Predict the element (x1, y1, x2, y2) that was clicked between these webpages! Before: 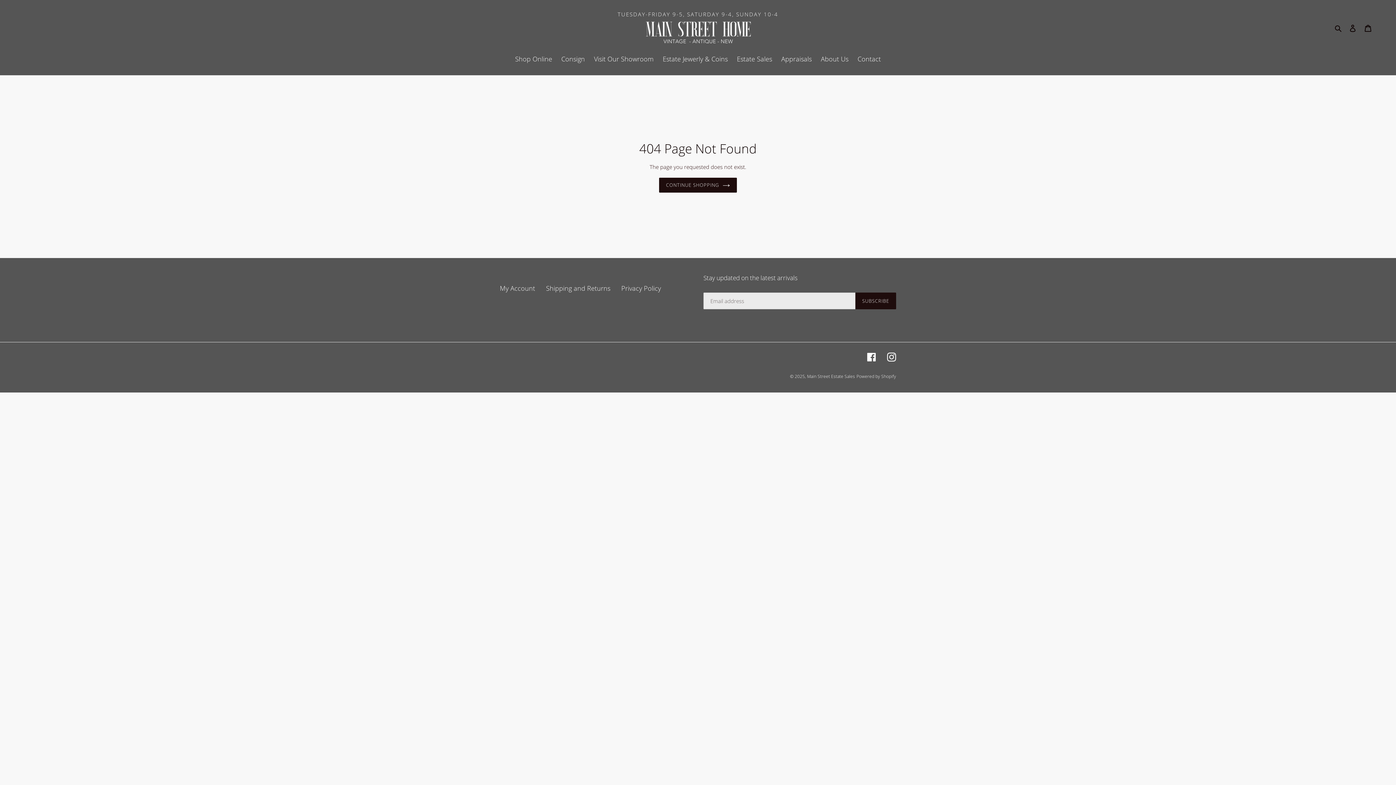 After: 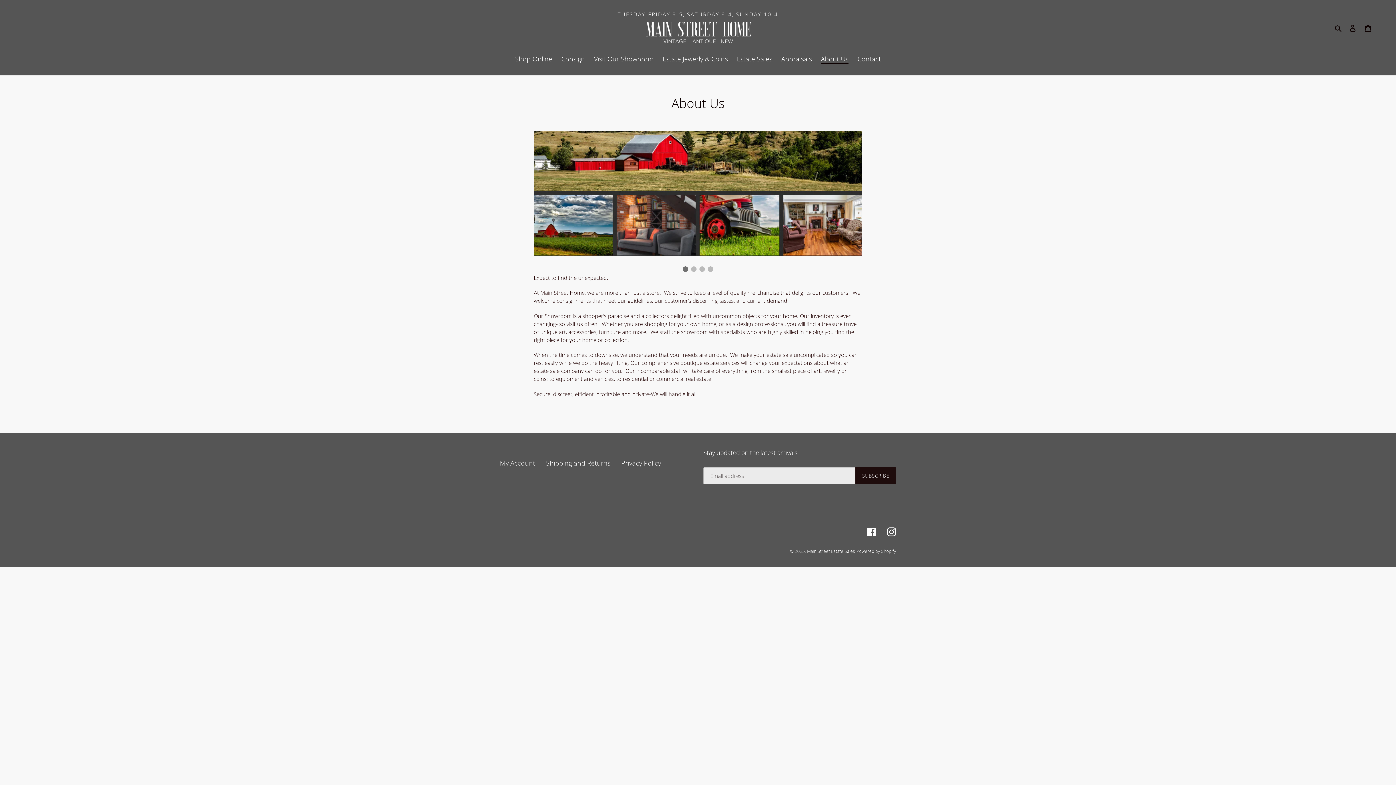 Action: label: About Us bbox: (817, 54, 852, 65)